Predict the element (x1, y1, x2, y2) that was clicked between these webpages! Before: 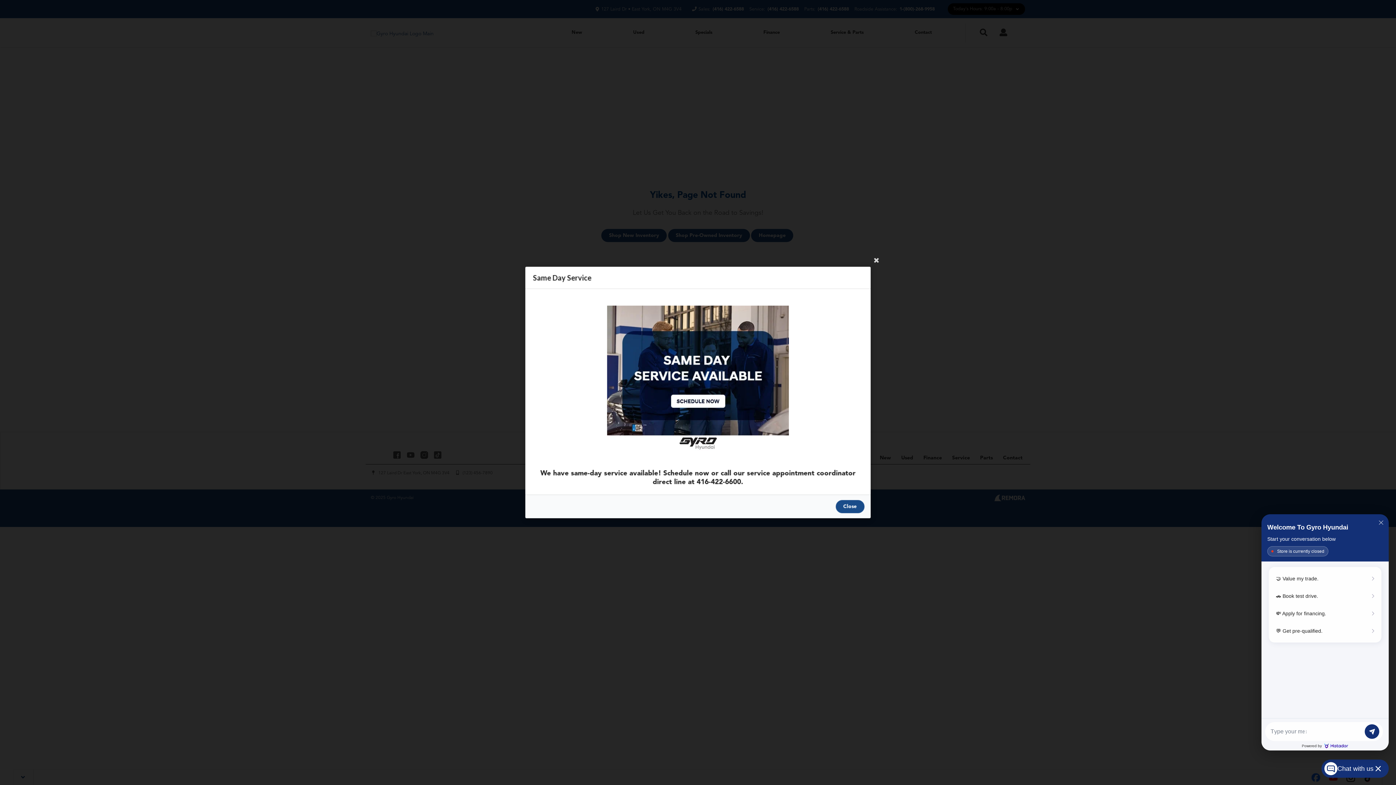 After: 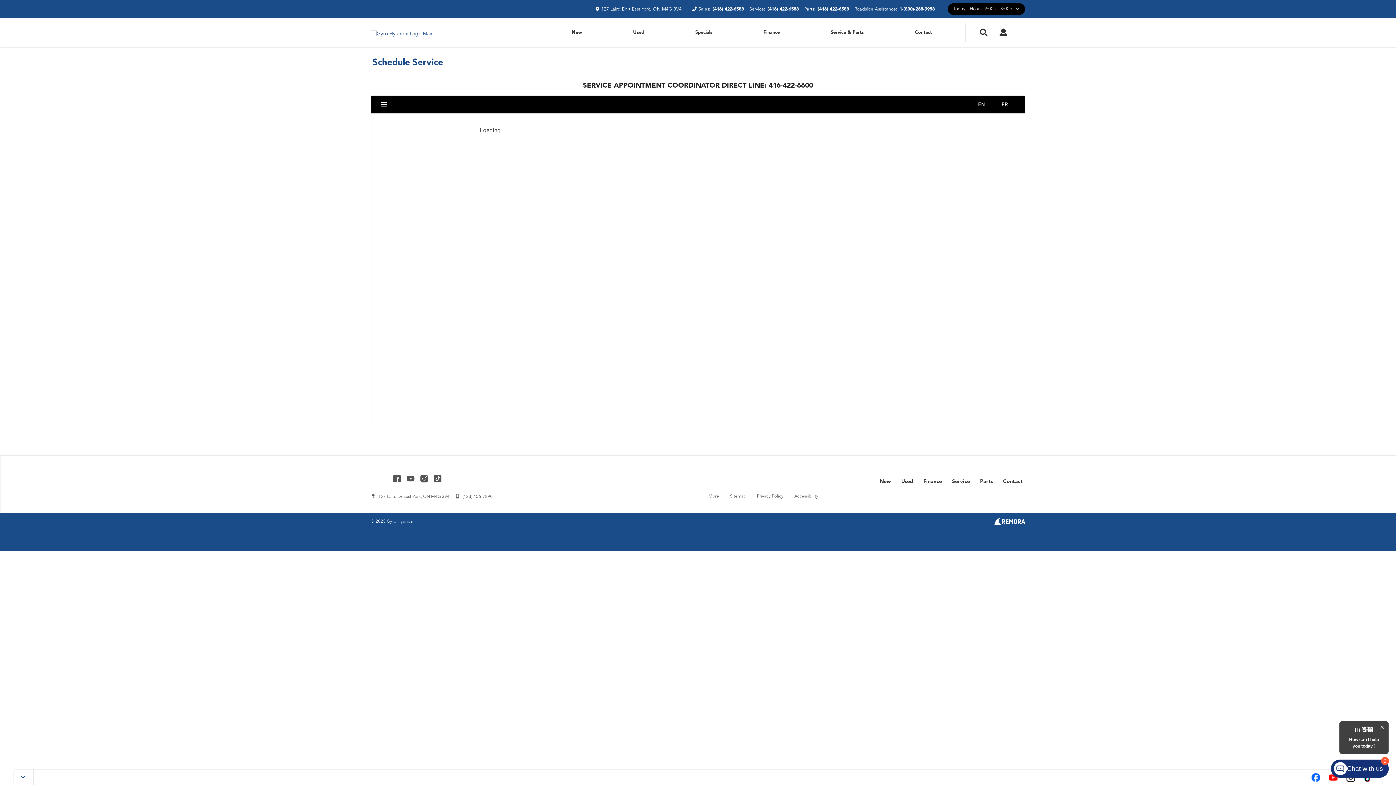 Action: bbox: (533, 296, 863, 460)